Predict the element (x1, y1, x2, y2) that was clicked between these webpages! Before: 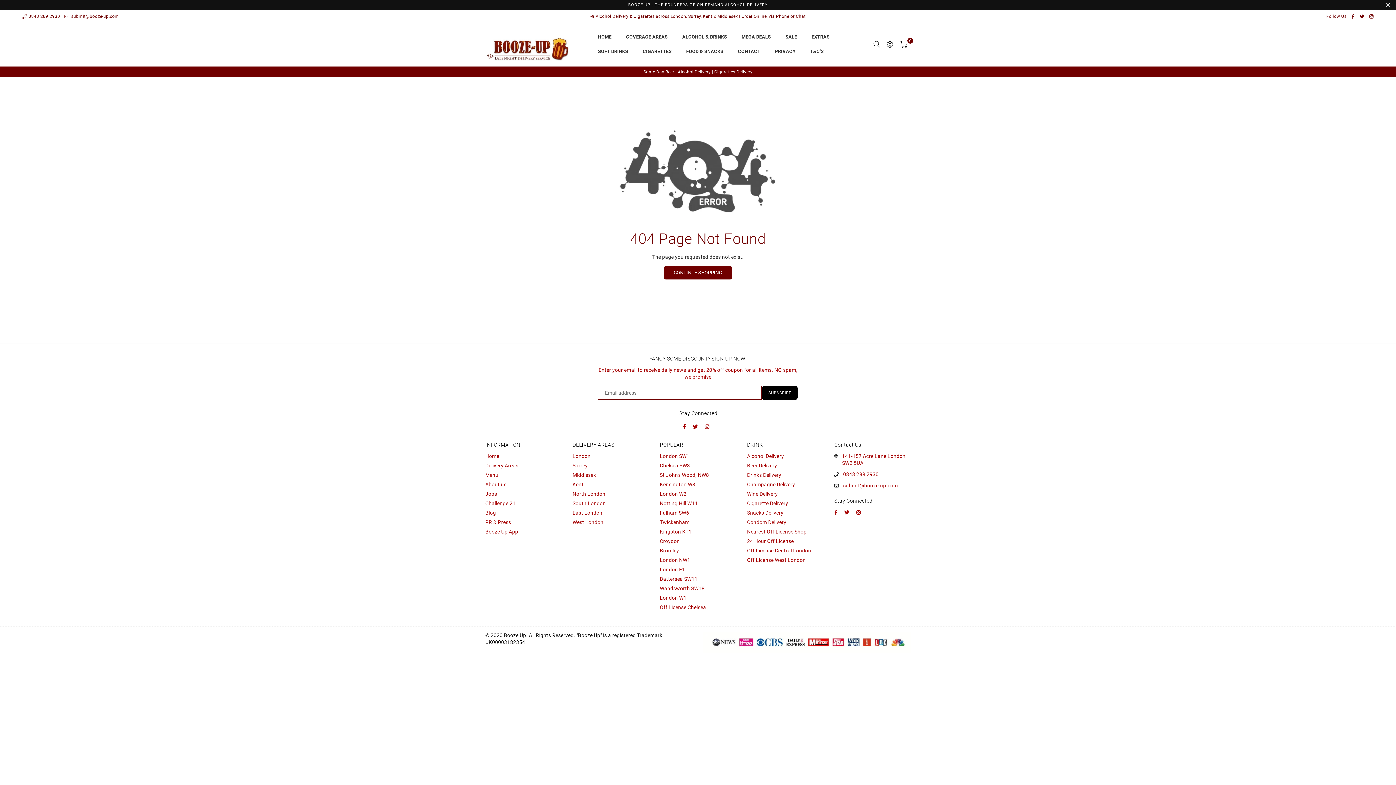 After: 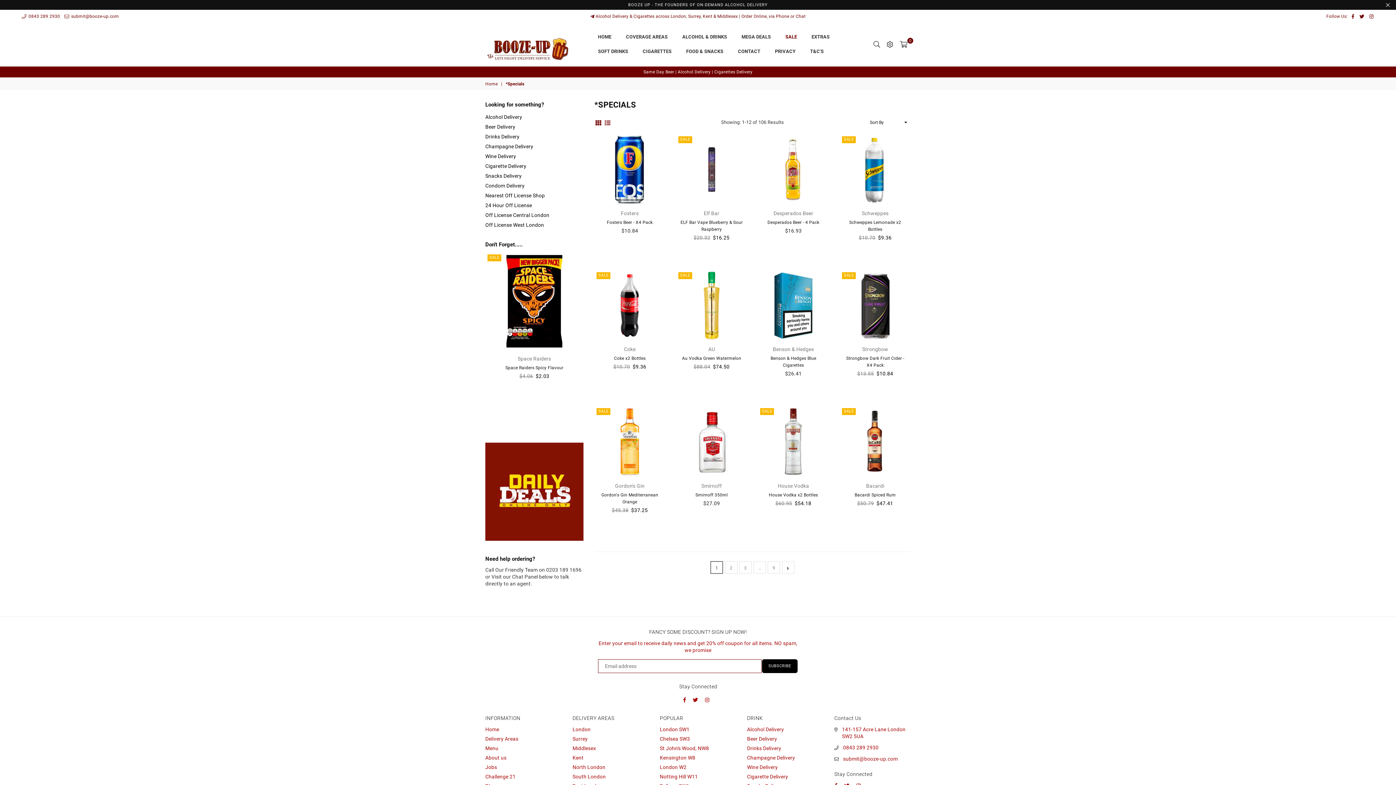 Action: bbox: (785, 29, 797, 44) label: SALE